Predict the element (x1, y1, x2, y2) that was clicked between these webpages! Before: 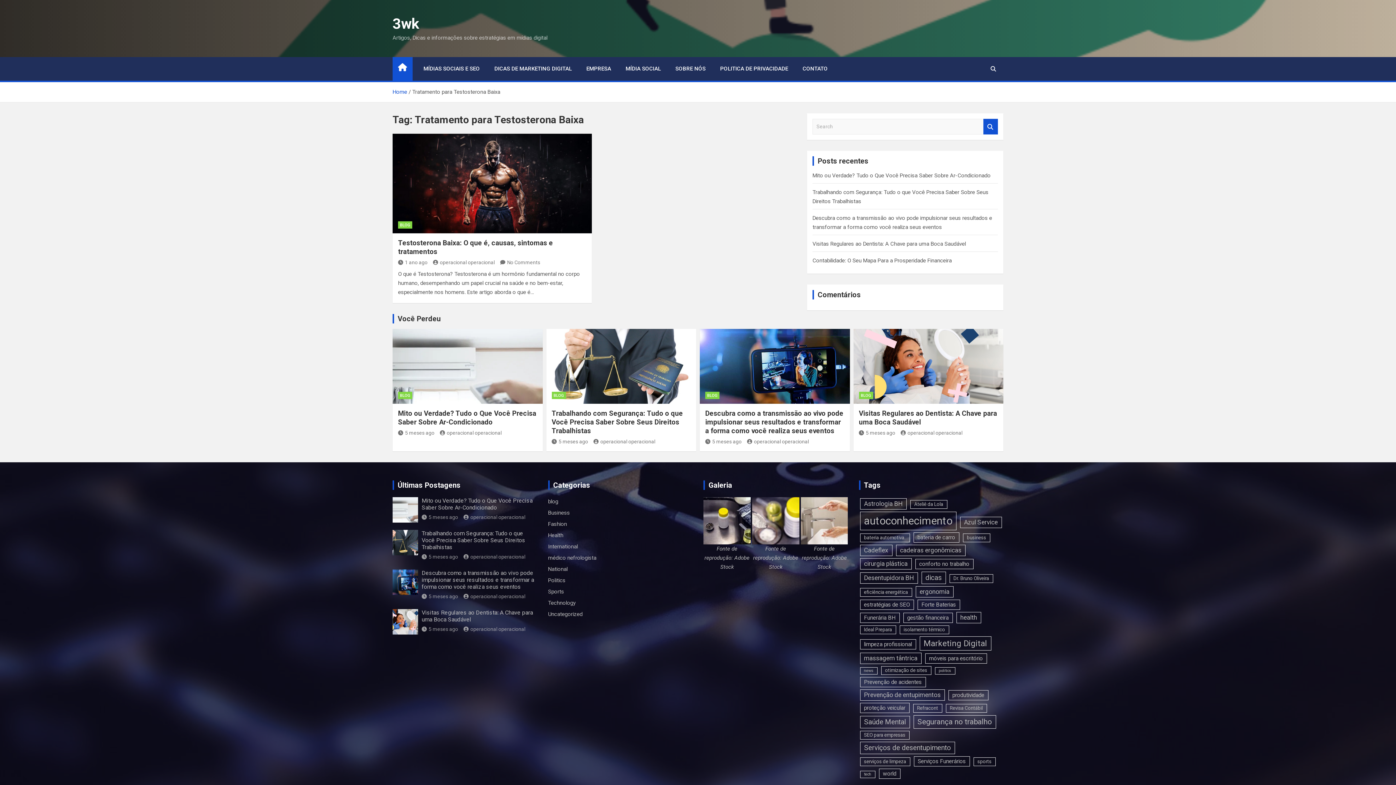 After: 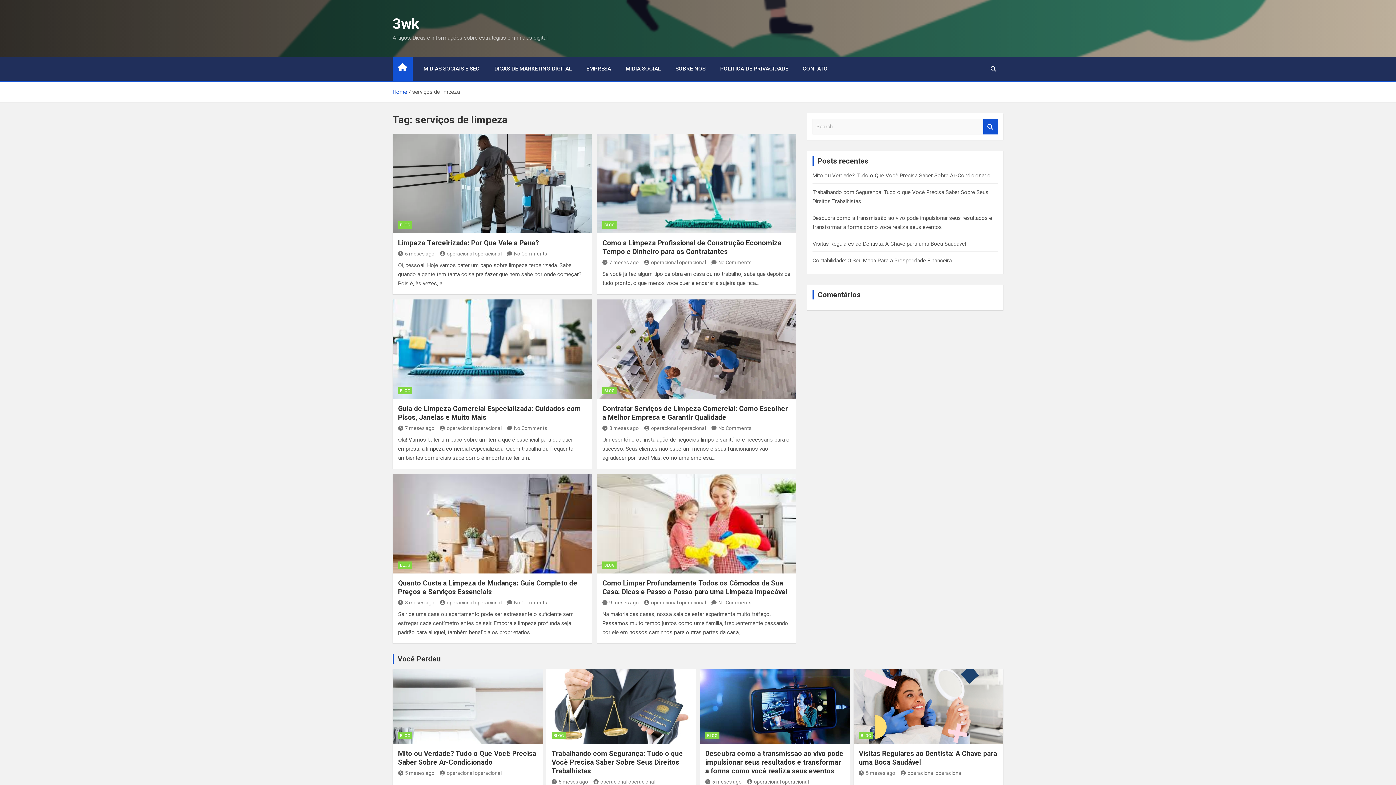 Action: label: serviços de limpeza (6 itens) bbox: (860, 757, 910, 766)